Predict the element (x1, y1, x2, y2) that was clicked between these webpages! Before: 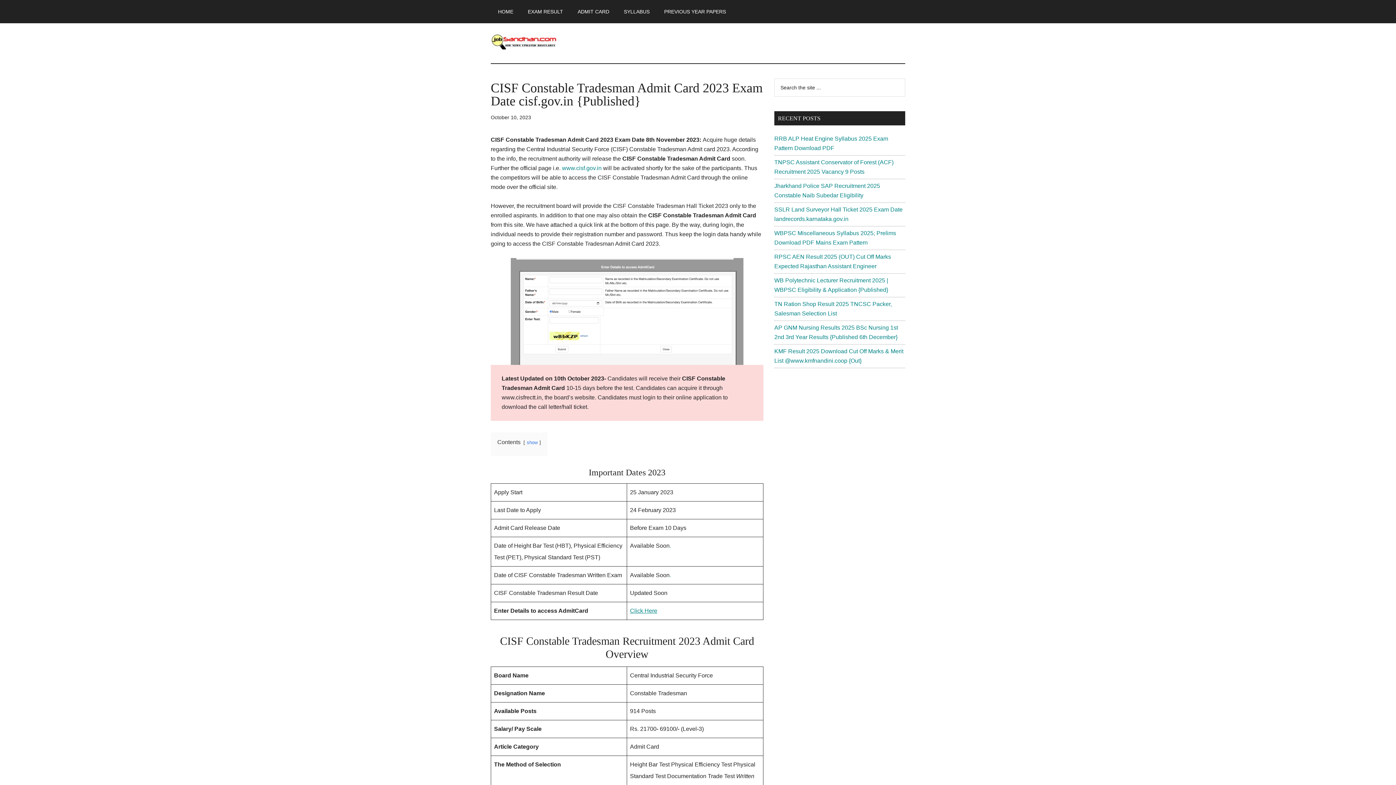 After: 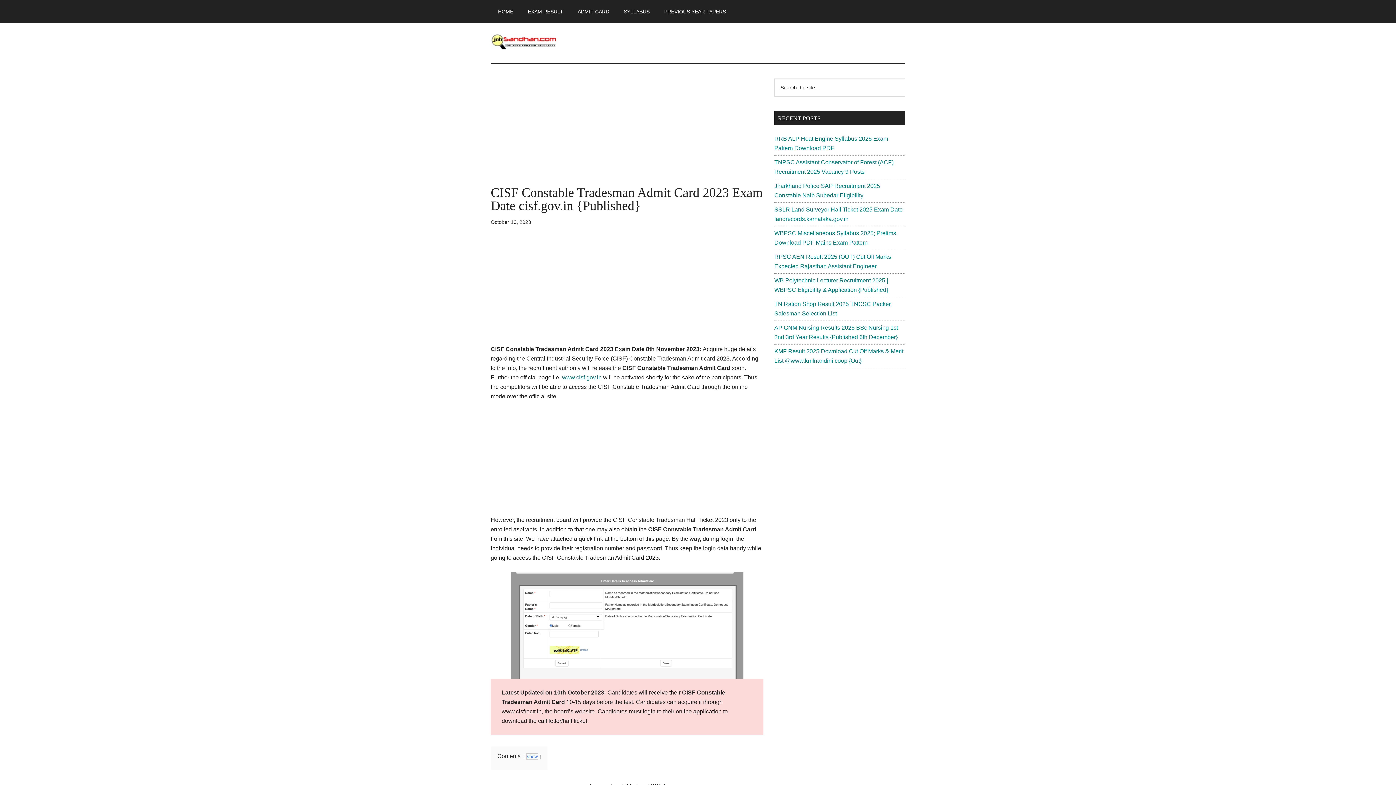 Action: bbox: (526, 440, 537, 445) label: show